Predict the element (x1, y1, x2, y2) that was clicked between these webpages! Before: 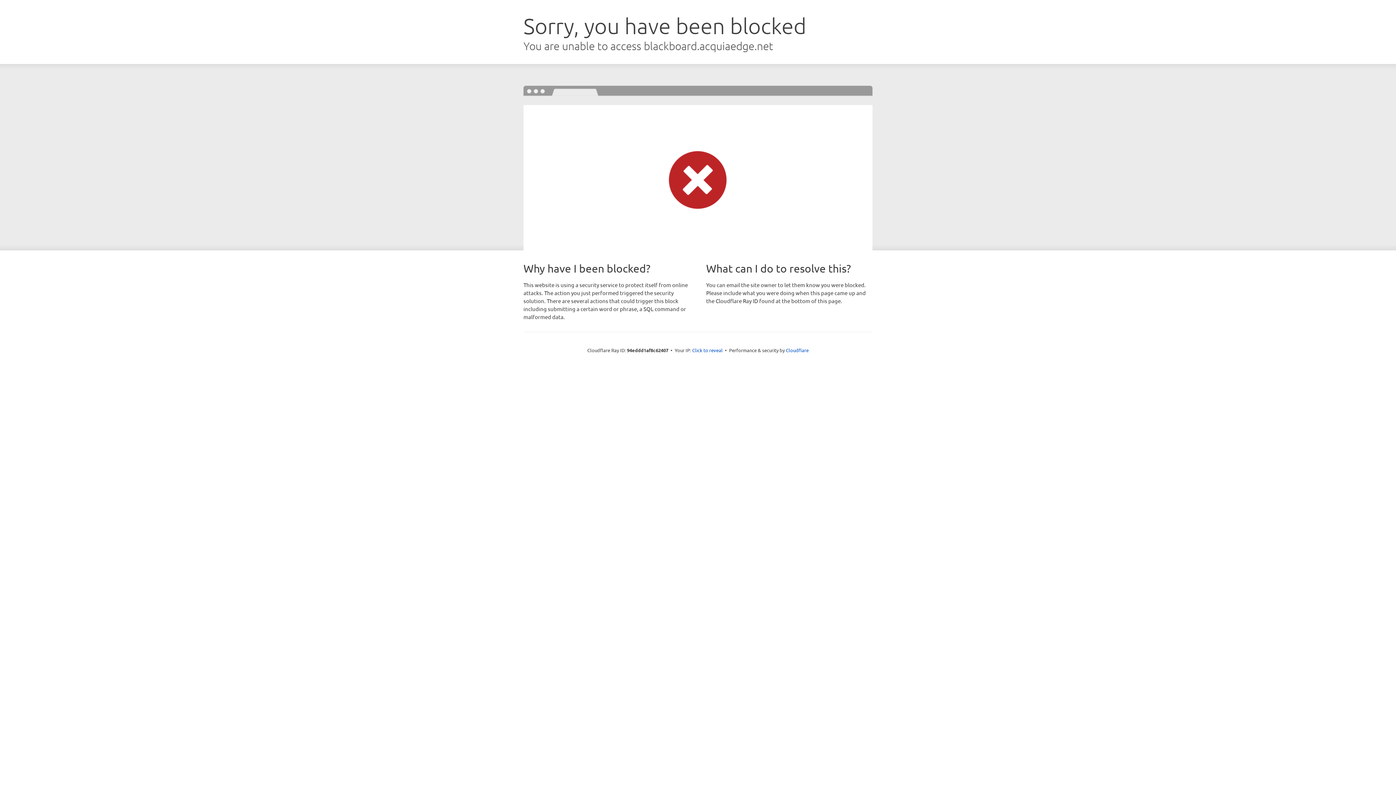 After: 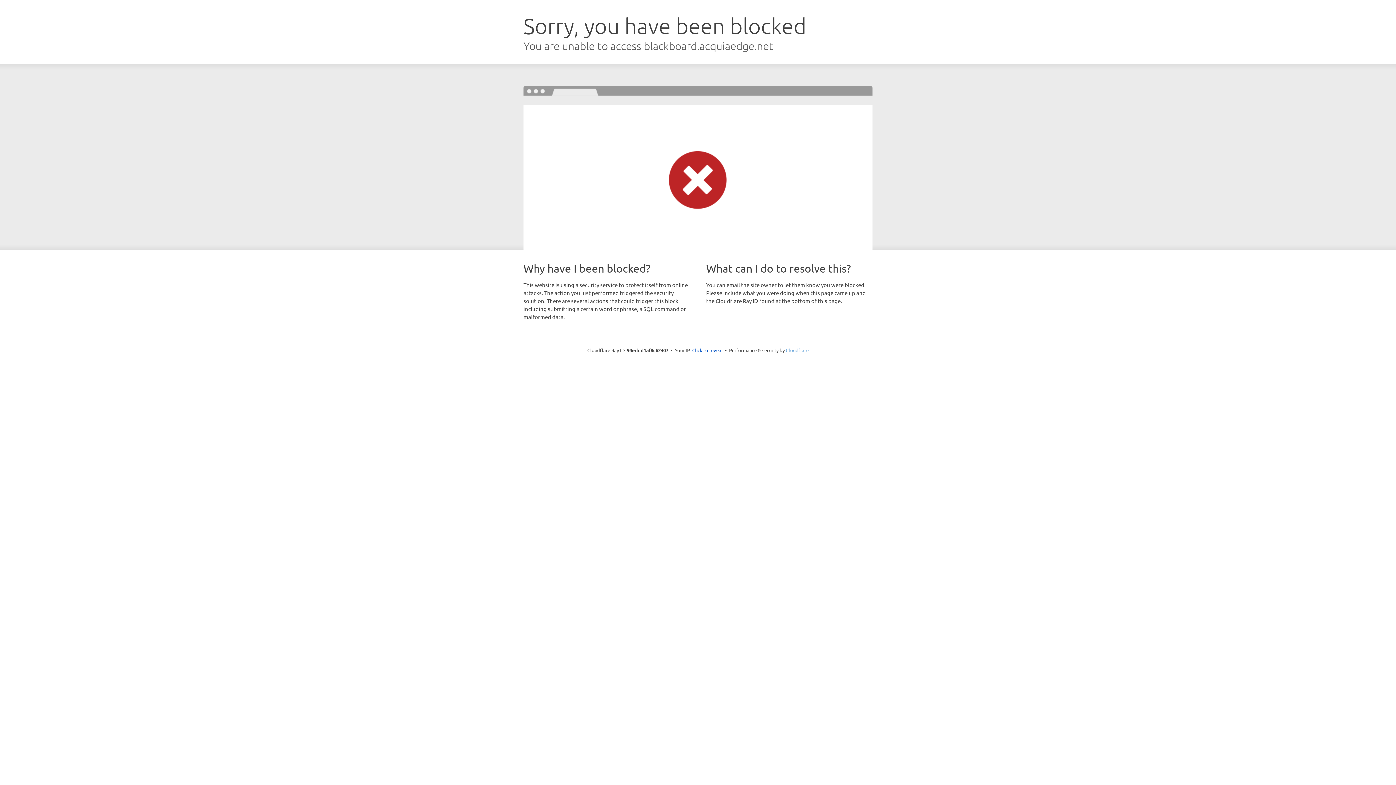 Action: bbox: (786, 347, 808, 353) label: Cloudflare